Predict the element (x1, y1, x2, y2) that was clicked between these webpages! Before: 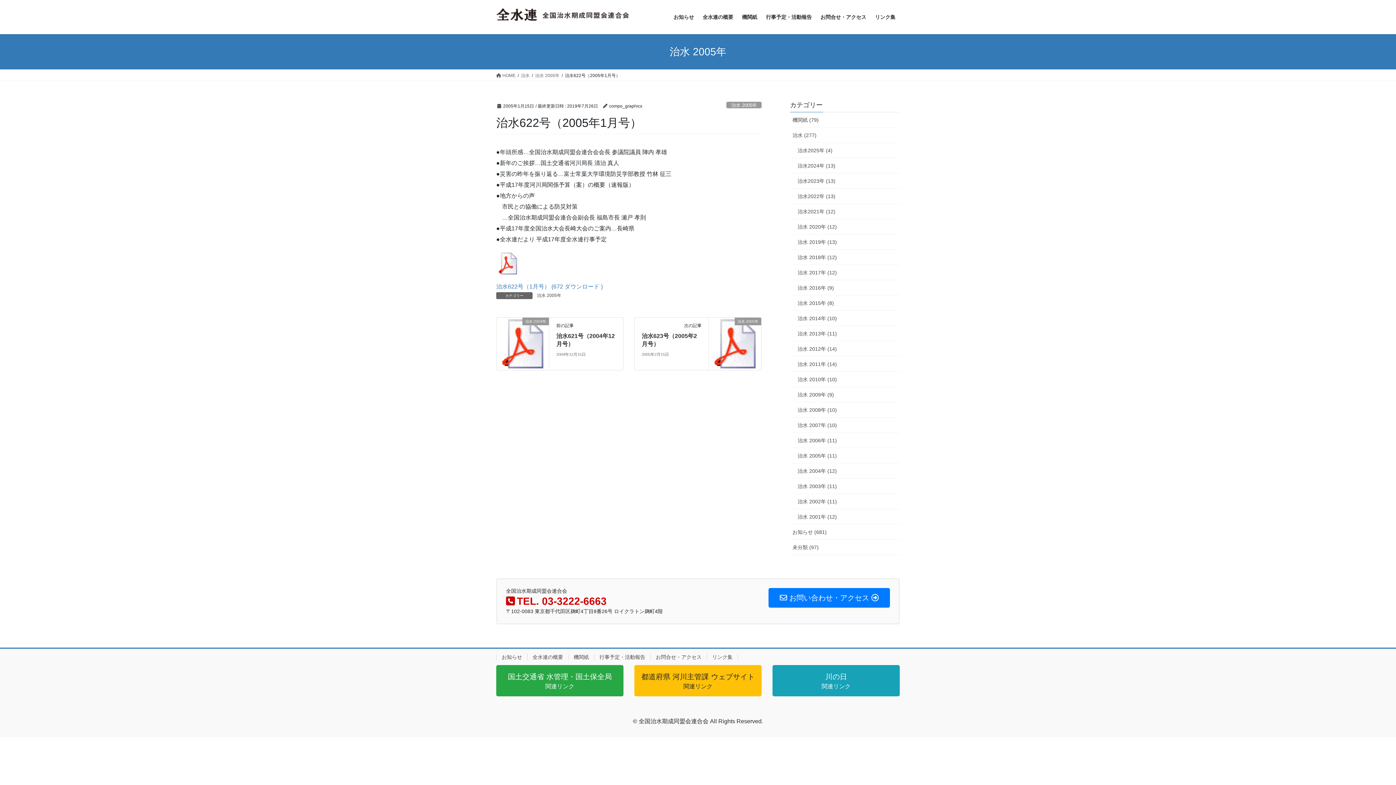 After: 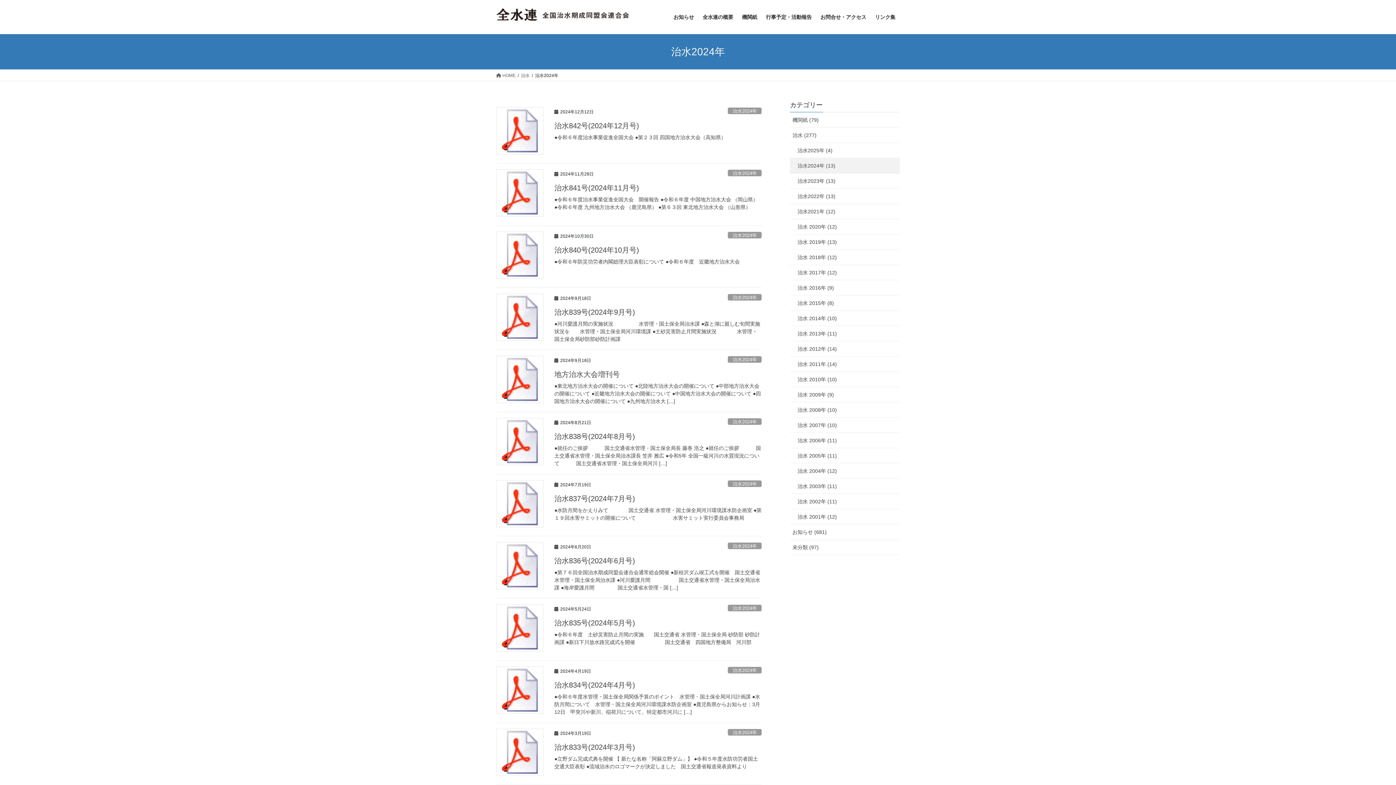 Action: label: 治水2024年 (13) bbox: (790, 158, 900, 173)